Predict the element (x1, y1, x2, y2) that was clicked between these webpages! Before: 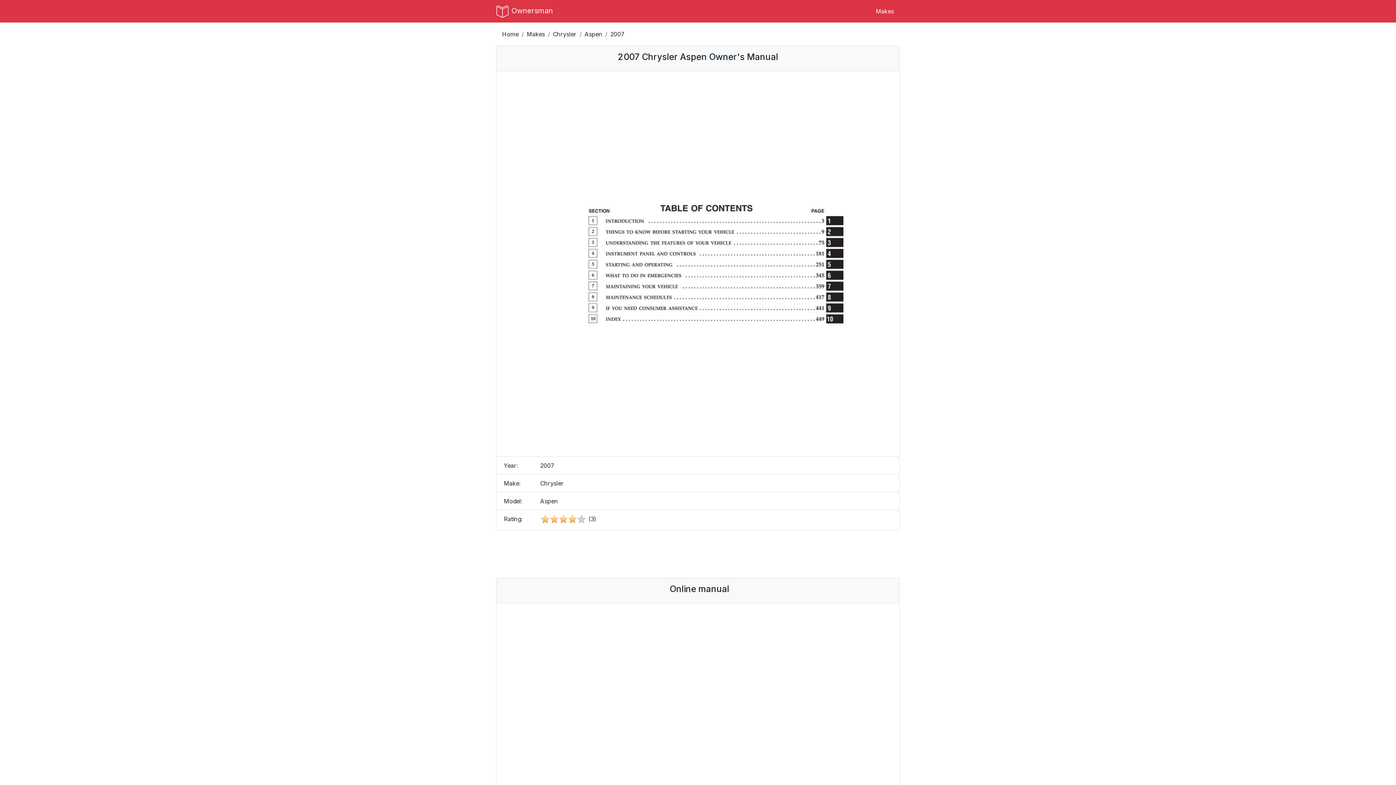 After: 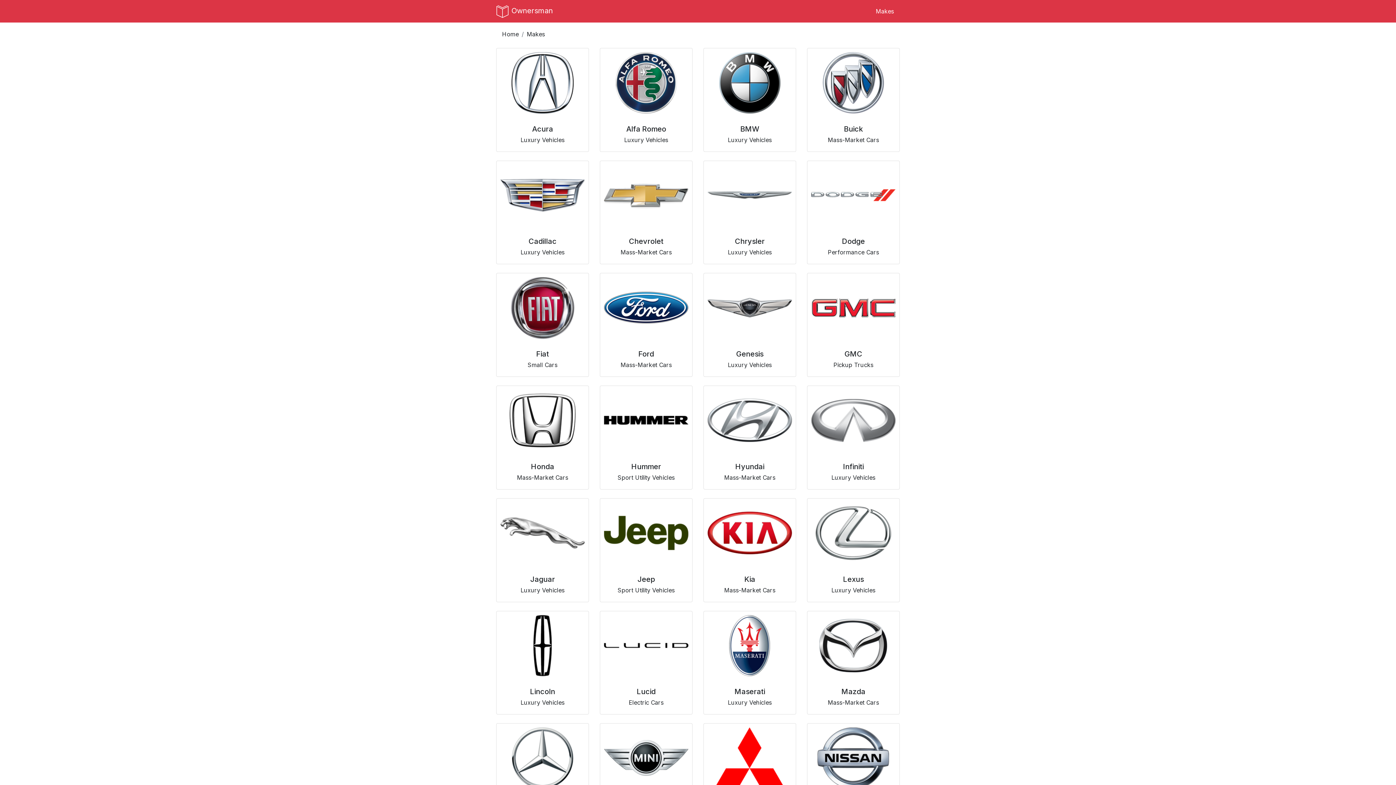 Action: bbox: (526, 30, 545, 37) label: Makes